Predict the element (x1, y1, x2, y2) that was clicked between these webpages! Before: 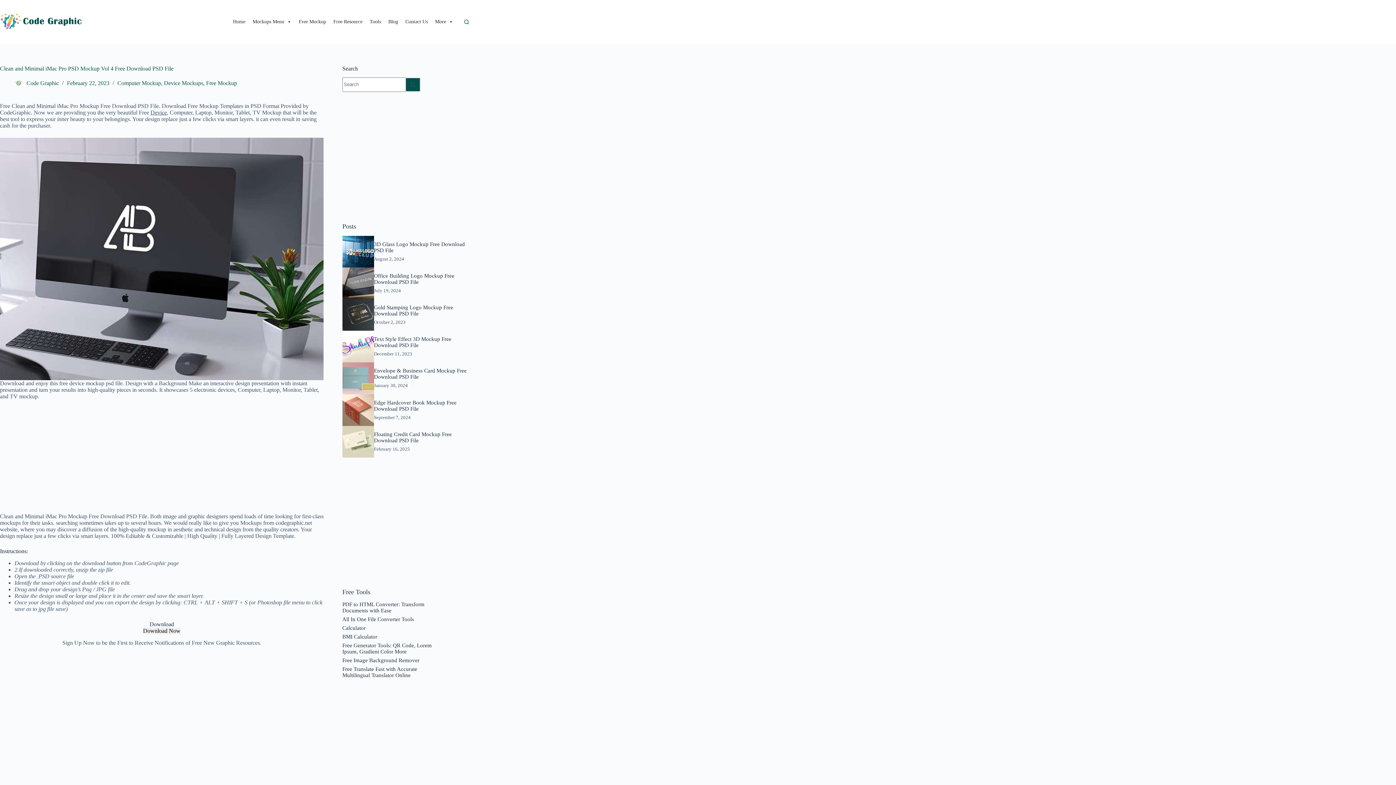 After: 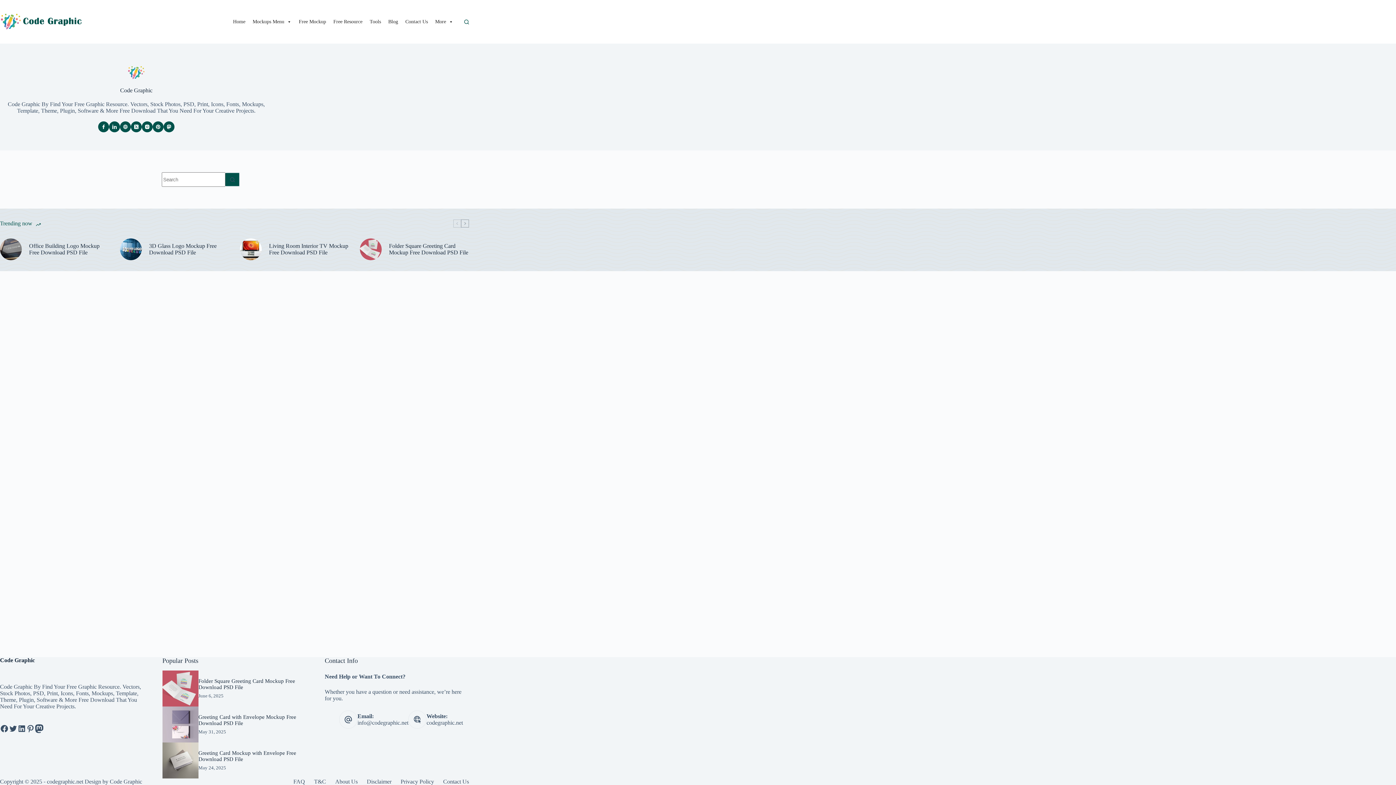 Action: label: Code Graphic bbox: (26, 80, 58, 86)